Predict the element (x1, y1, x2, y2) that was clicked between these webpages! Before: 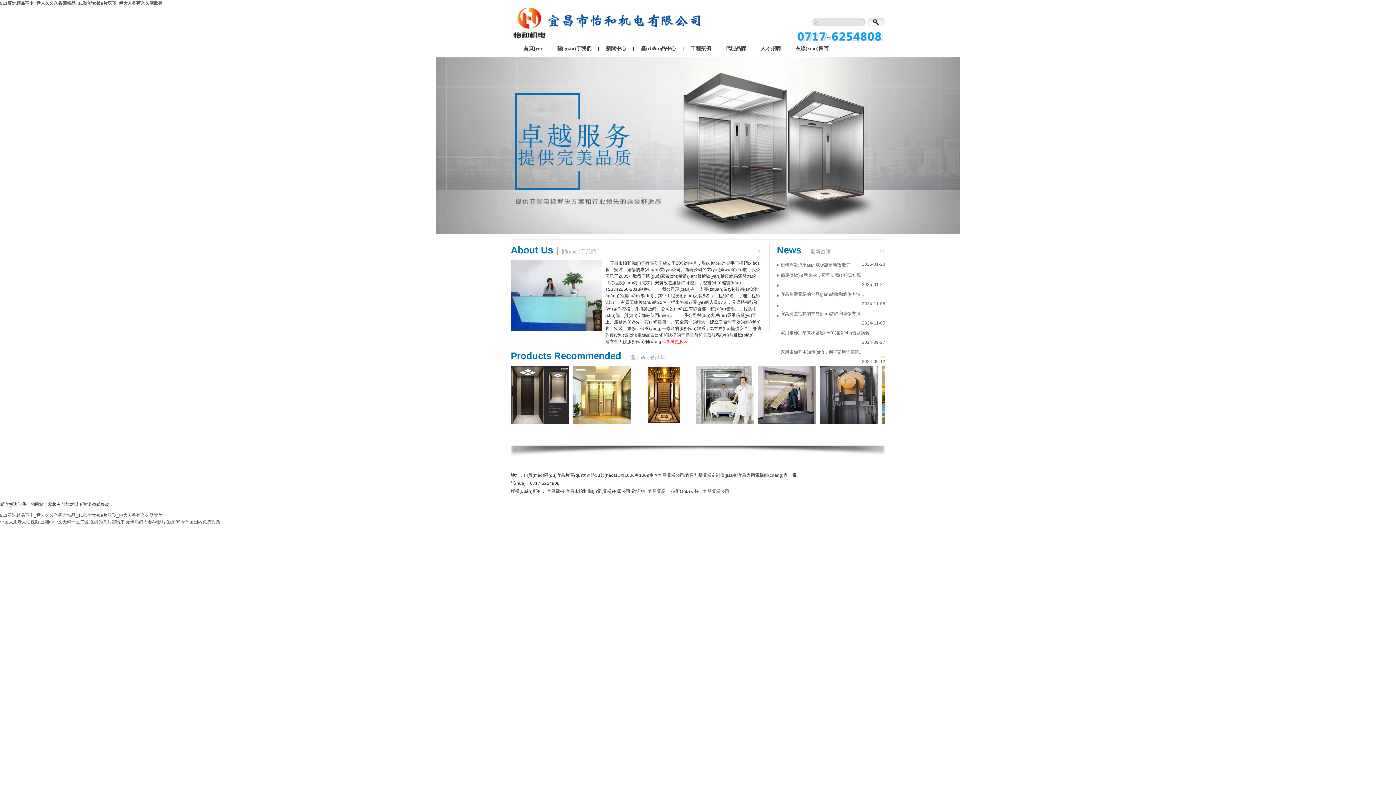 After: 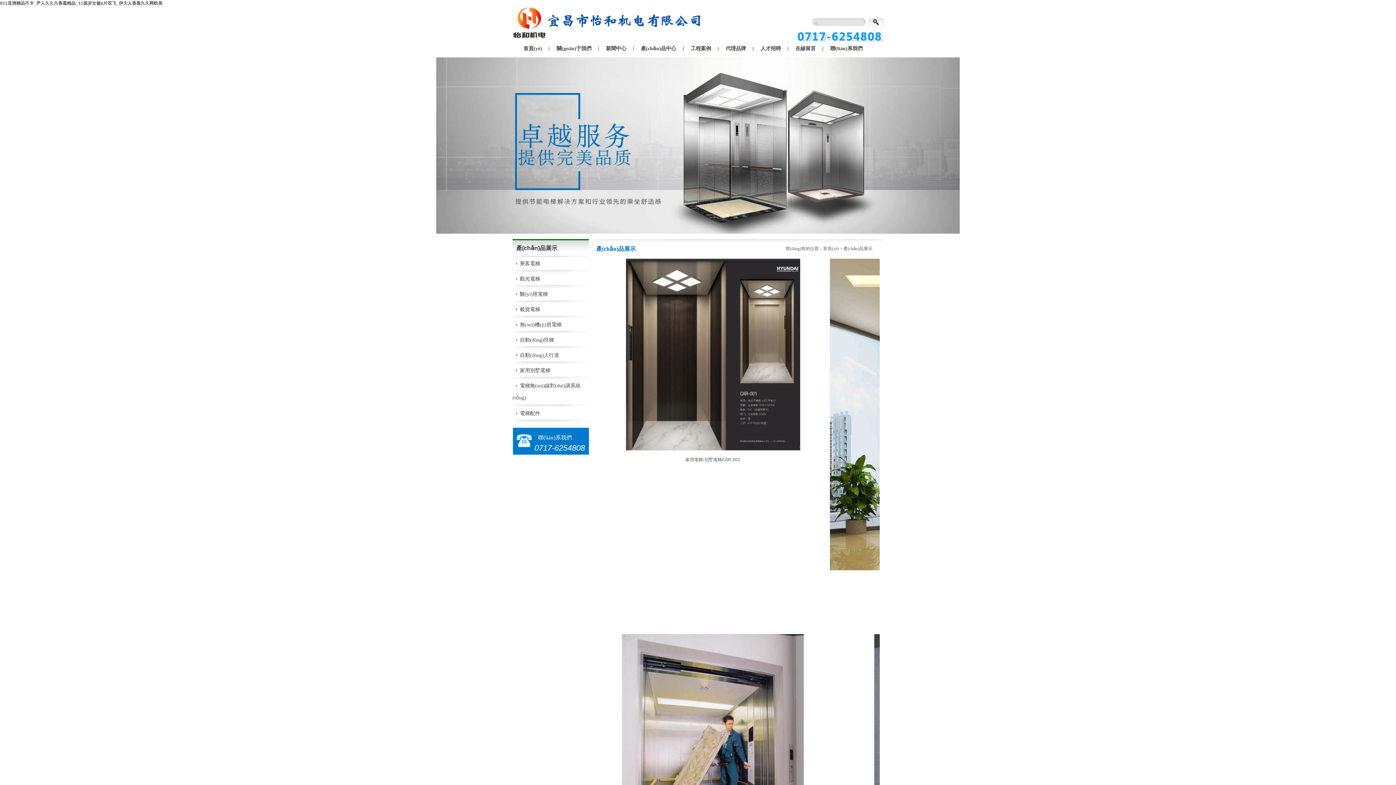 Action: label: >> bbox: (880, 354, 885, 360)